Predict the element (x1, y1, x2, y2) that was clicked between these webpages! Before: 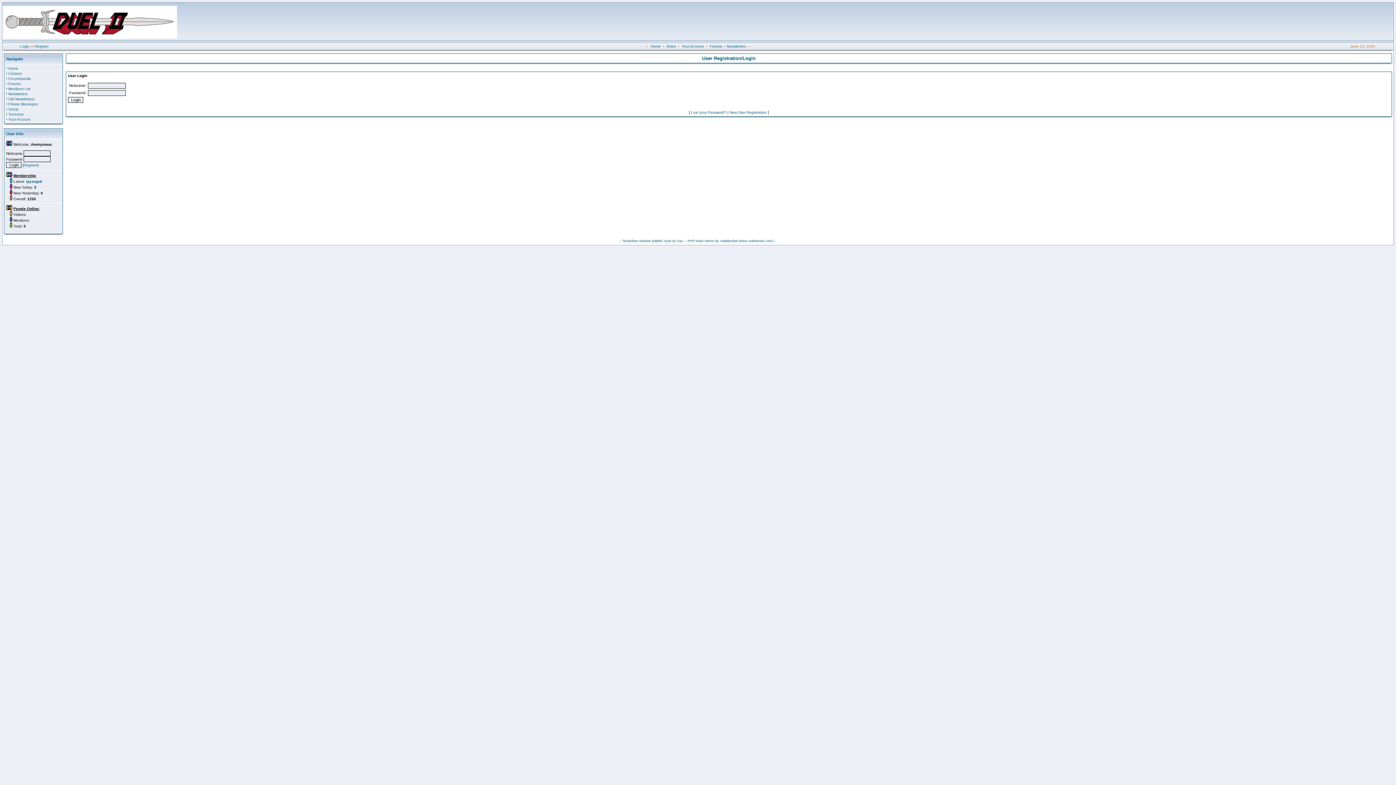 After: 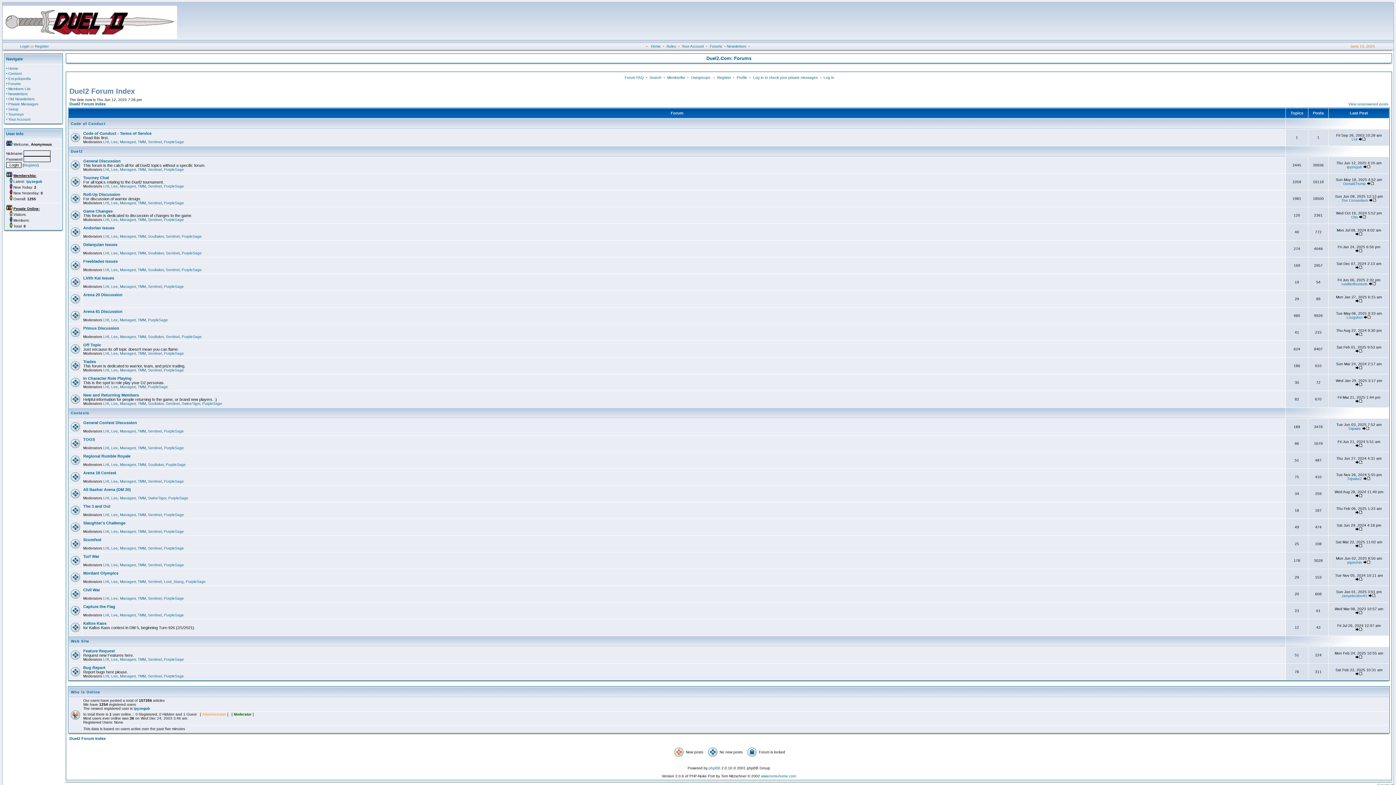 Action: label: Forums bbox: (8, 81, 20, 85)